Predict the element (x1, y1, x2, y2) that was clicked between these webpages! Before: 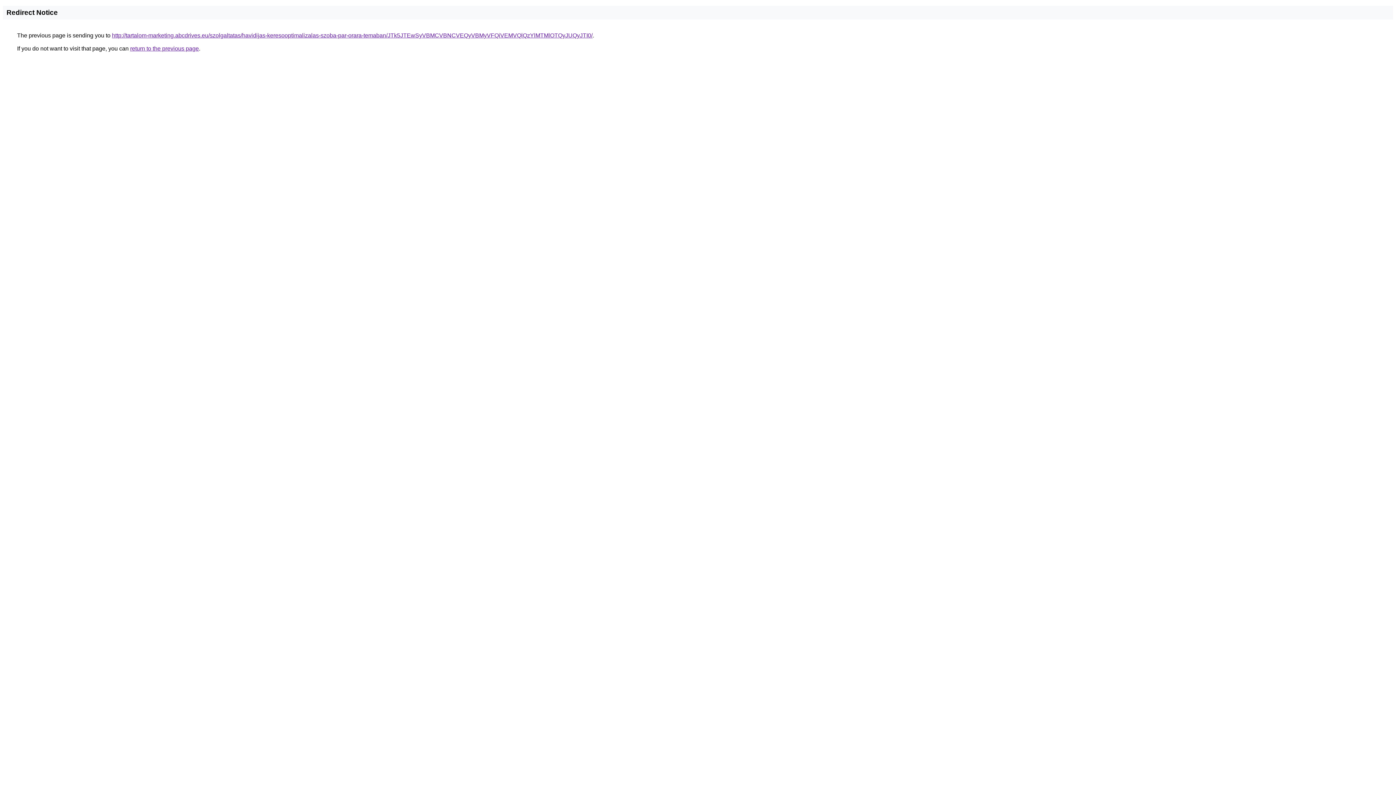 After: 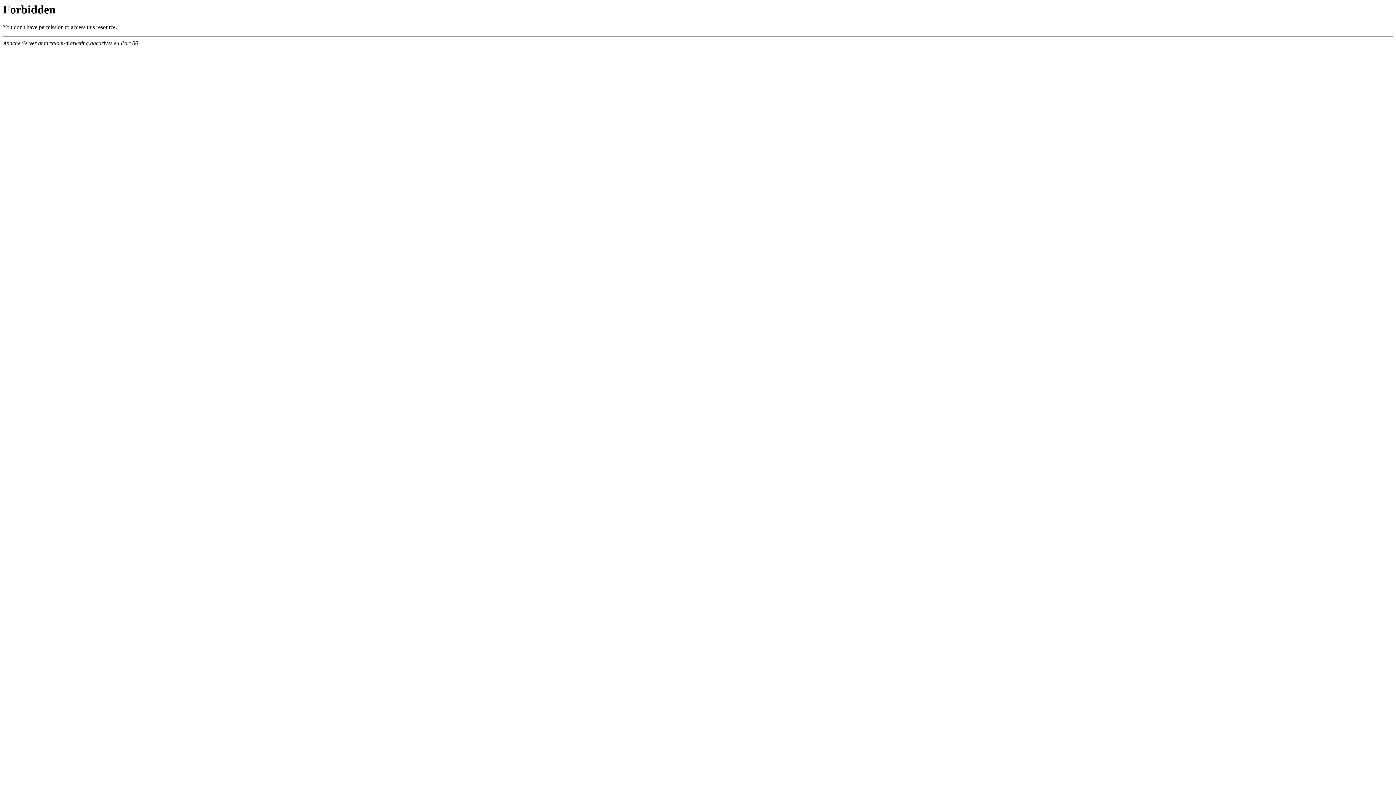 Action: bbox: (112, 32, 592, 38) label: http://tartalom-marketing.abcdrives.eu/szolgaltatas/havidijas-keresooptimalizalas-szoba-par-orara-temaban/JTk5JTEwSyVBMCVBNCVEQyVBMyVFQiVEMVQlQzYlMTMlOTQyJUQyJTI0/